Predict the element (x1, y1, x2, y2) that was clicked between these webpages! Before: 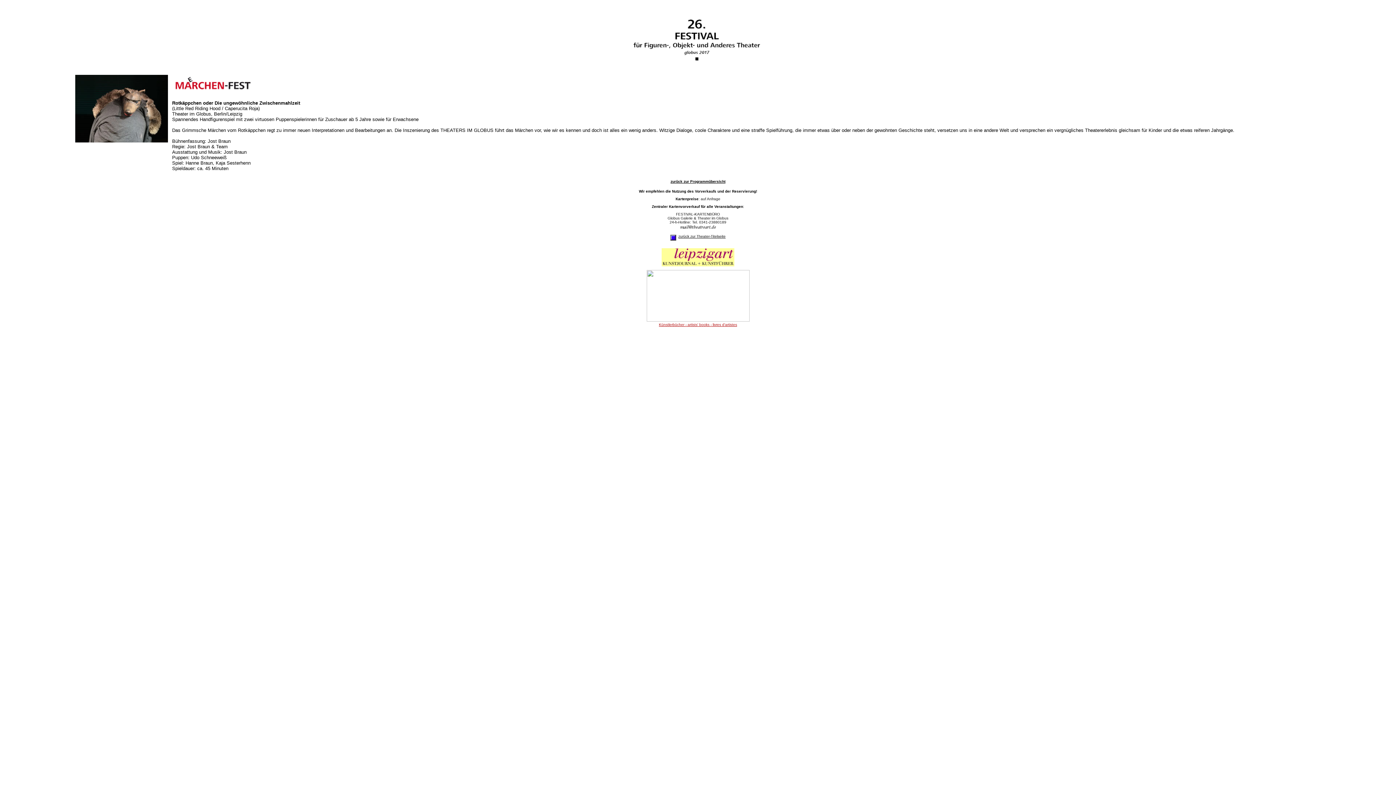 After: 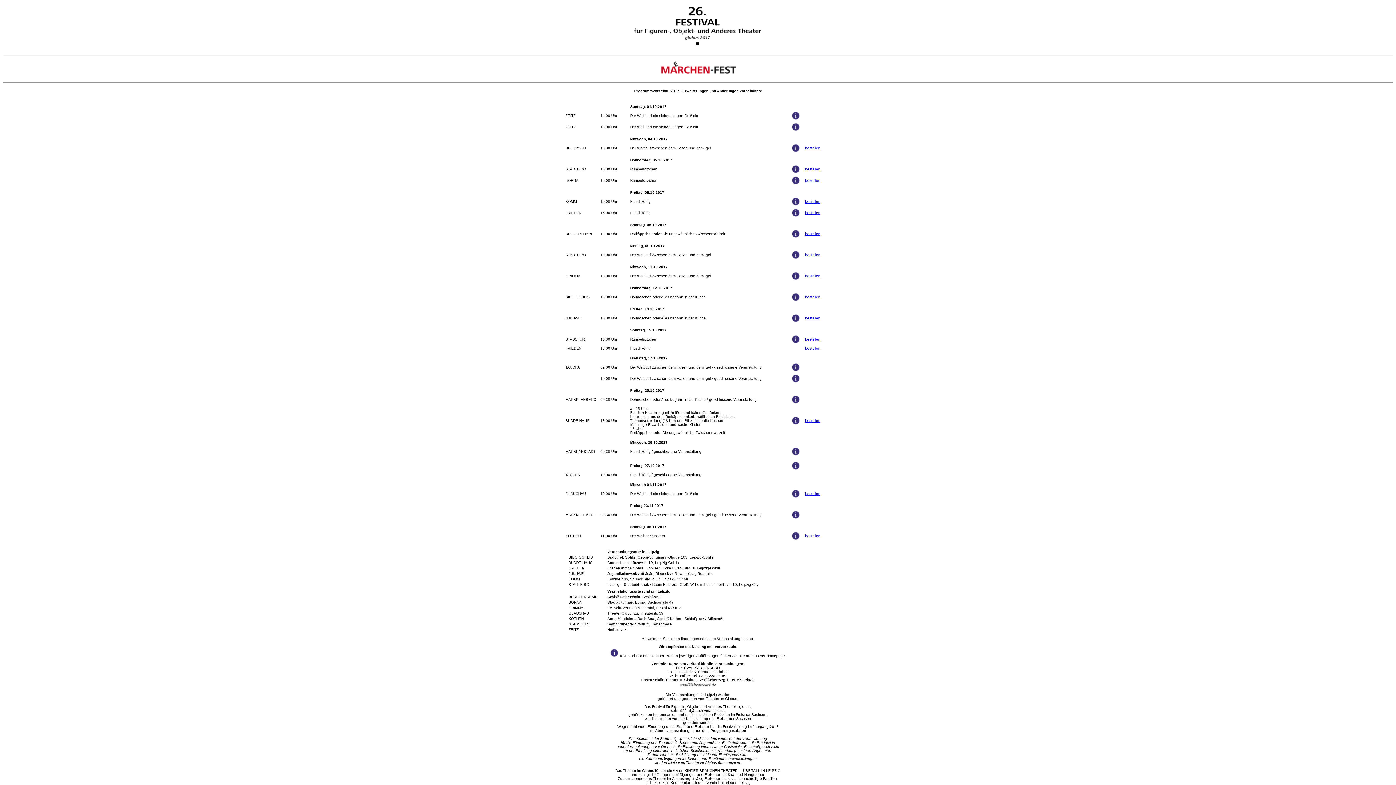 Action: label: zurück zur Programmübersicht bbox: (670, 177, 725, 184)